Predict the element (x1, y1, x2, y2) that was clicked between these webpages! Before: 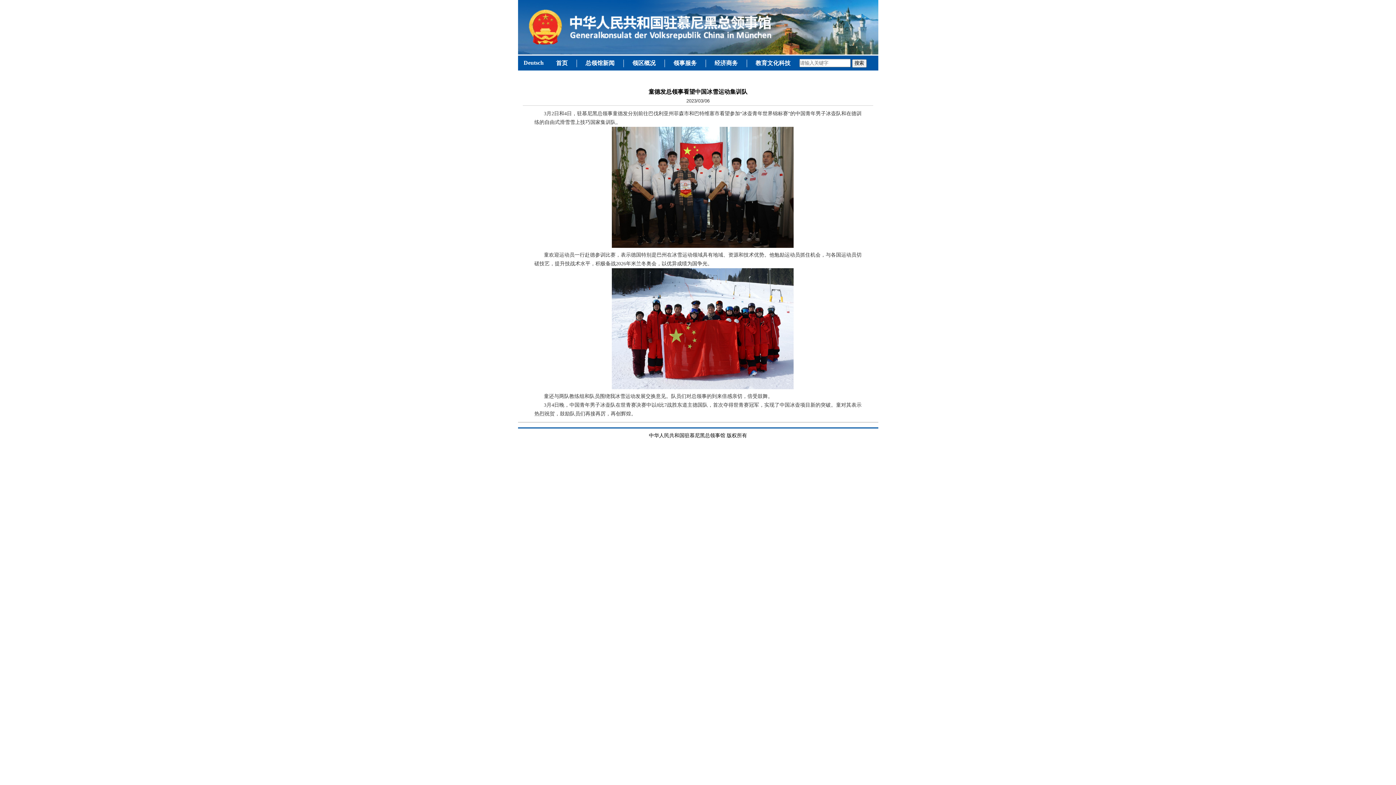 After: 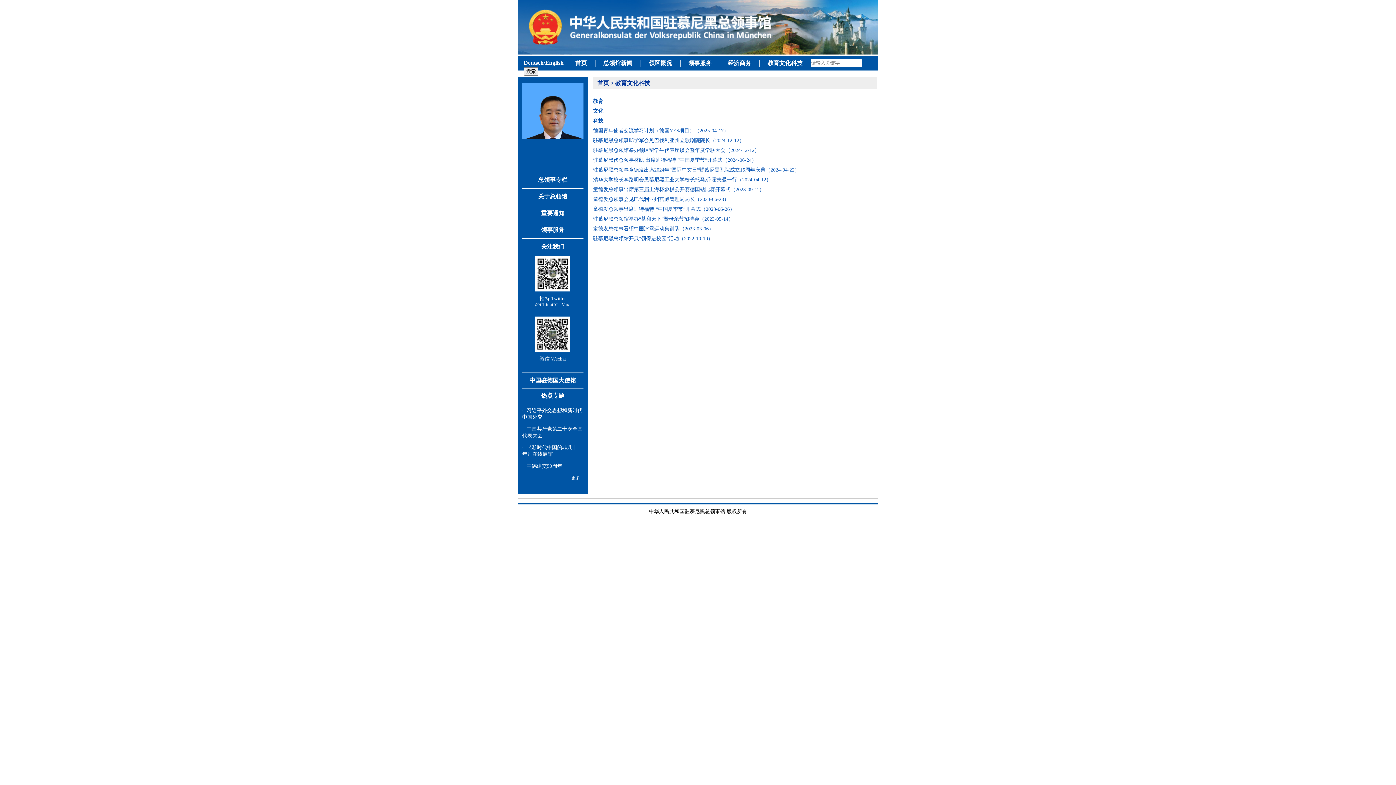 Action: bbox: (747, 59, 799, 67) label: 教育文化科技